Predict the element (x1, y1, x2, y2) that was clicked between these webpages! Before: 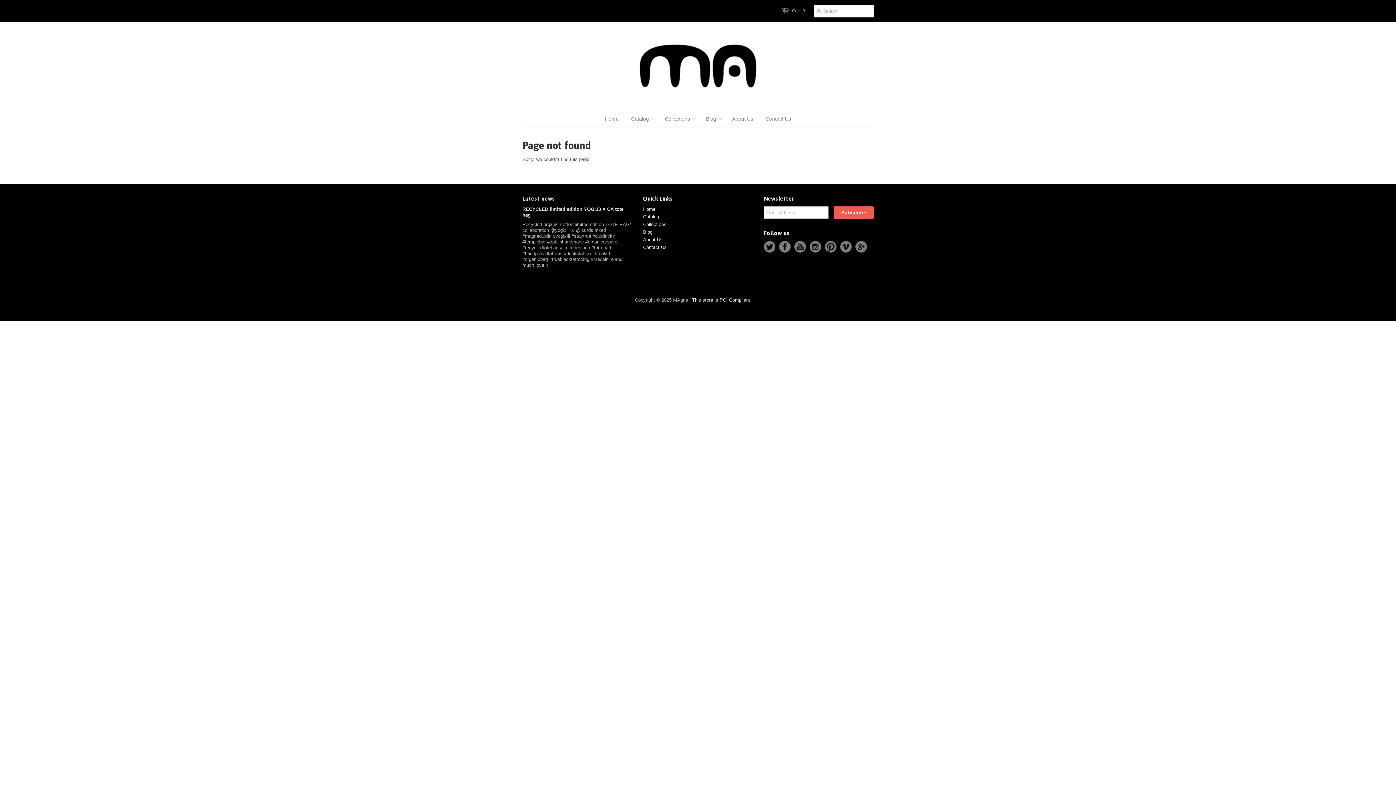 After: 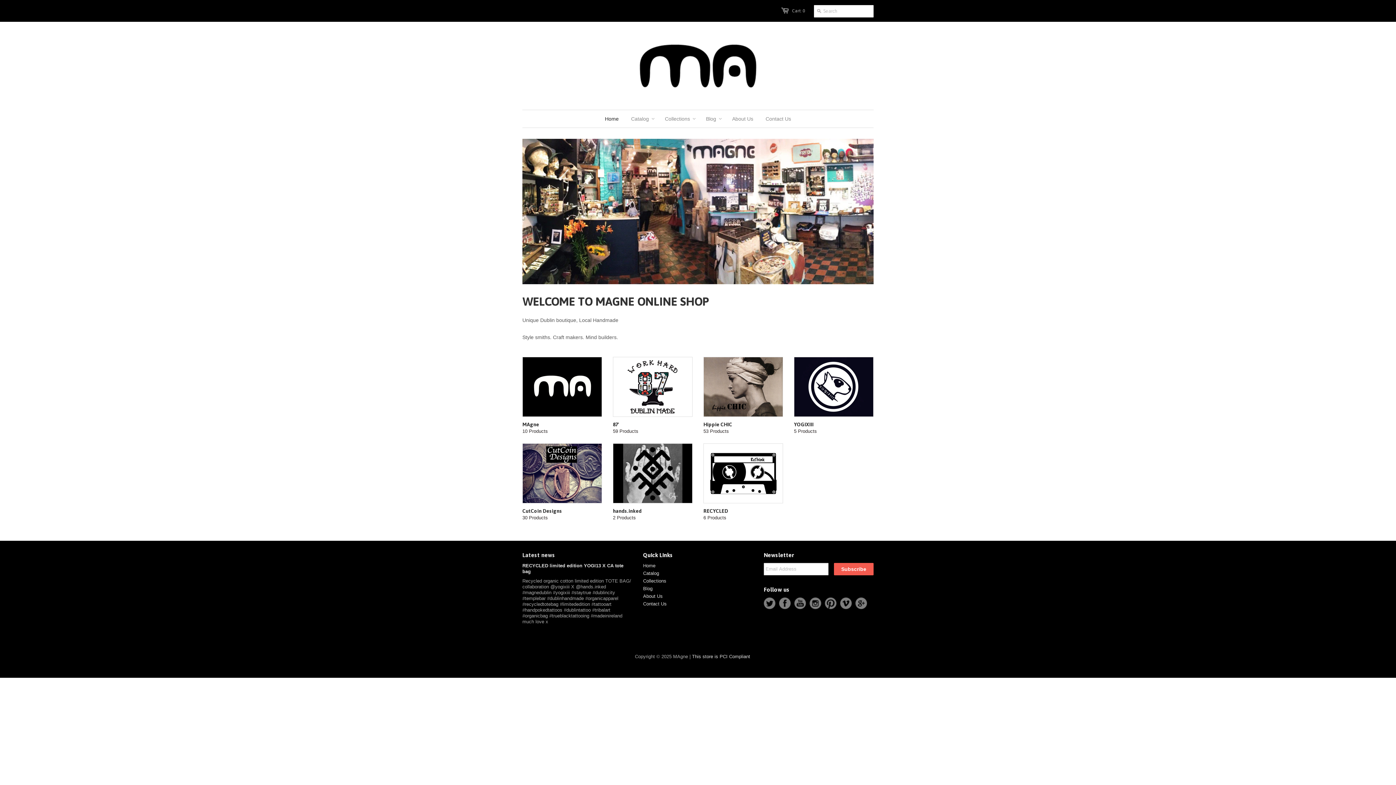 Action: bbox: (522, 32, 873, 98)